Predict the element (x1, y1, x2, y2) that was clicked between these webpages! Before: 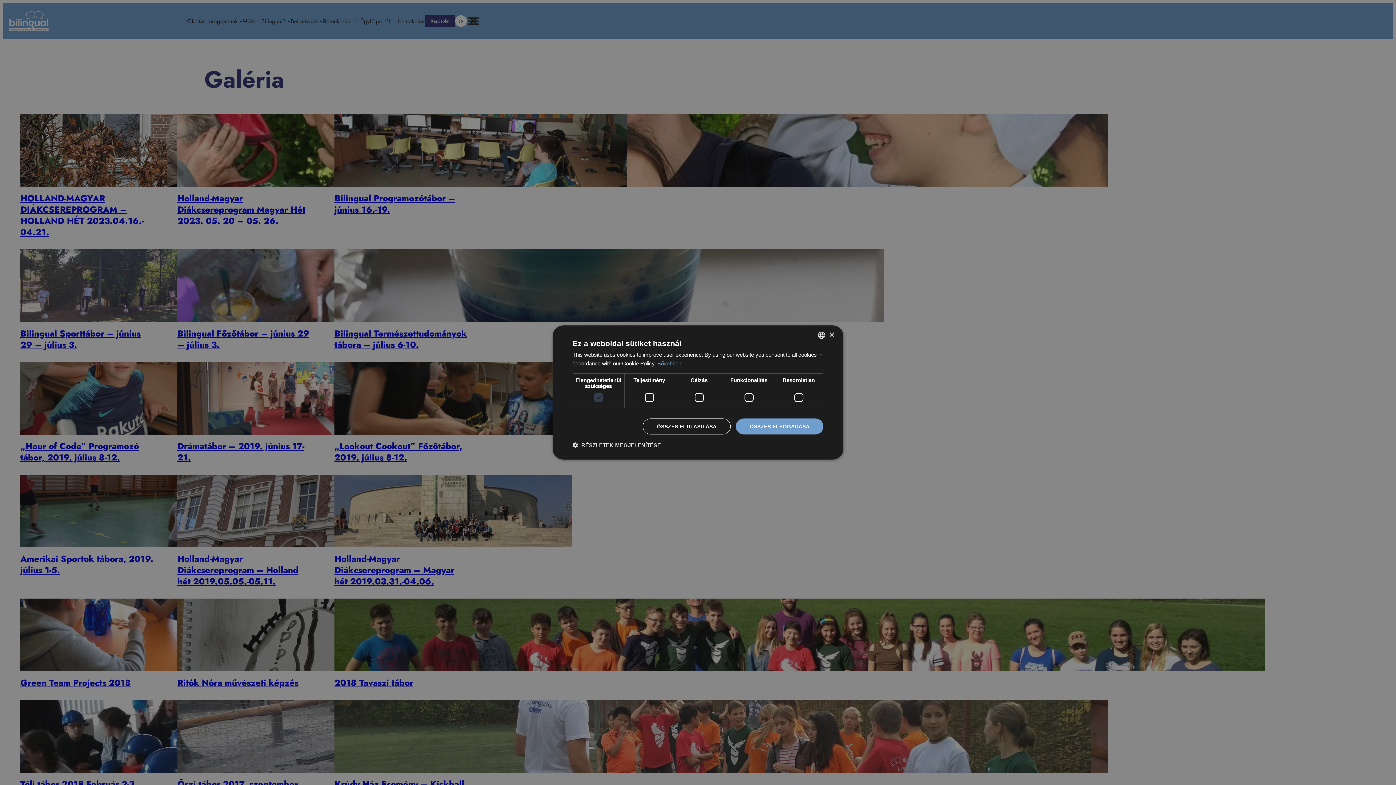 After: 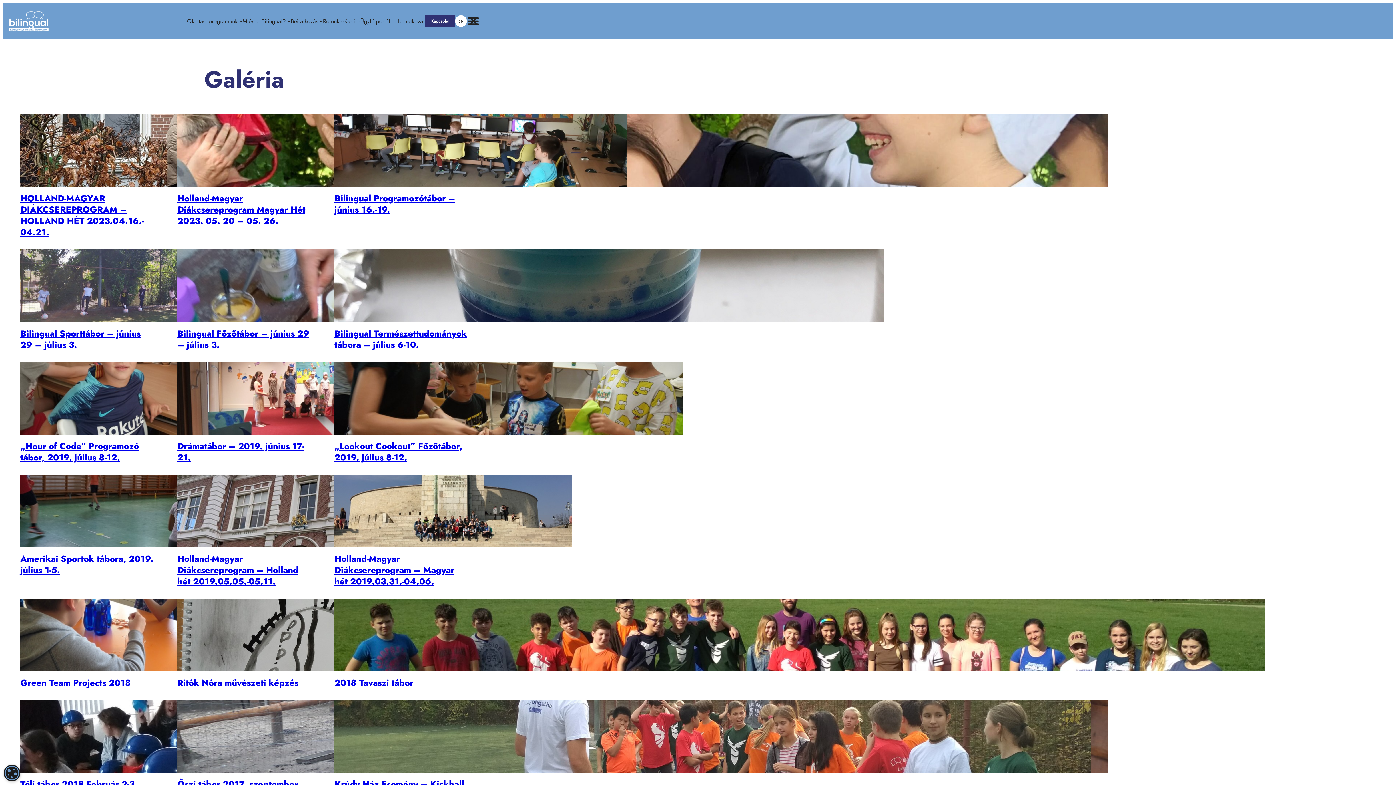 Action: bbox: (736, 418, 823, 434) label: ÖSSZES ELFOGADÁSA